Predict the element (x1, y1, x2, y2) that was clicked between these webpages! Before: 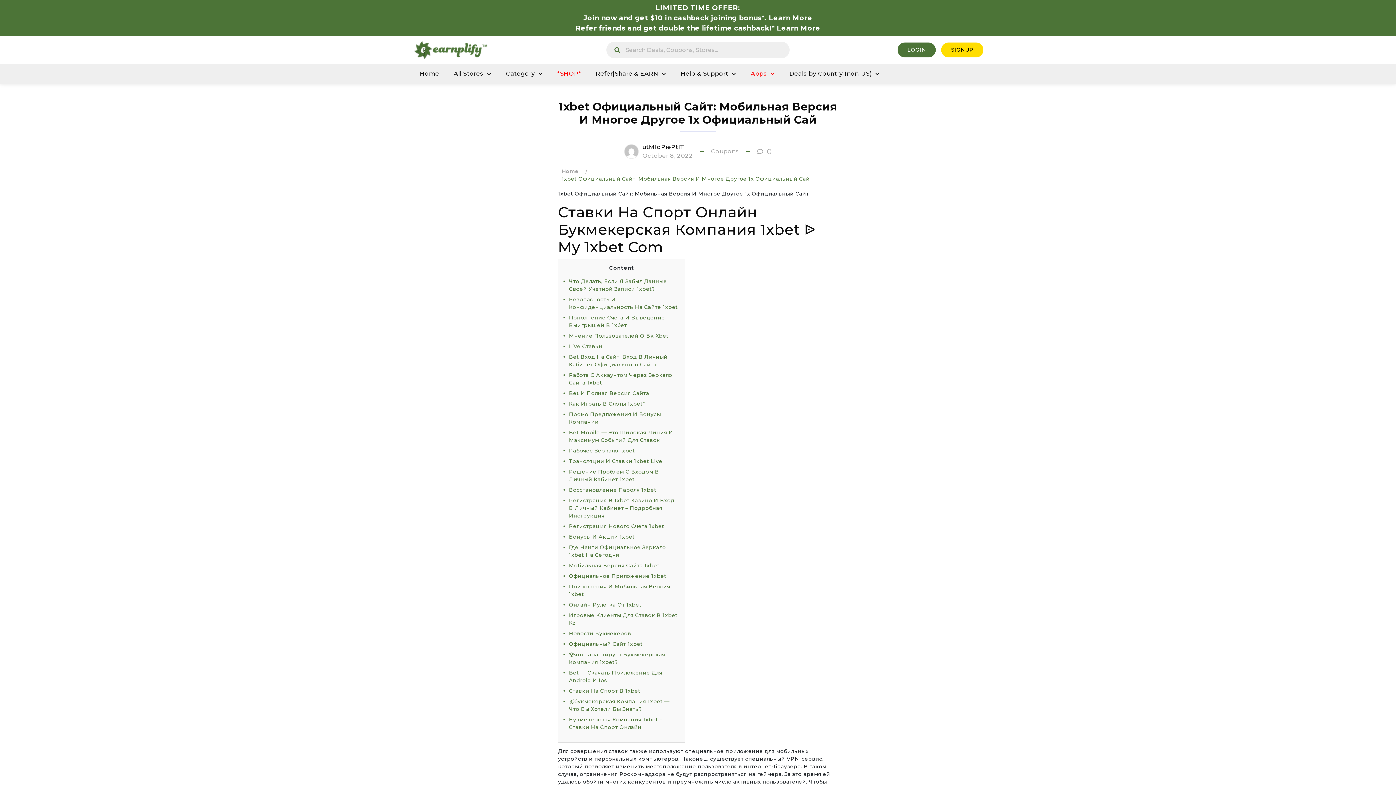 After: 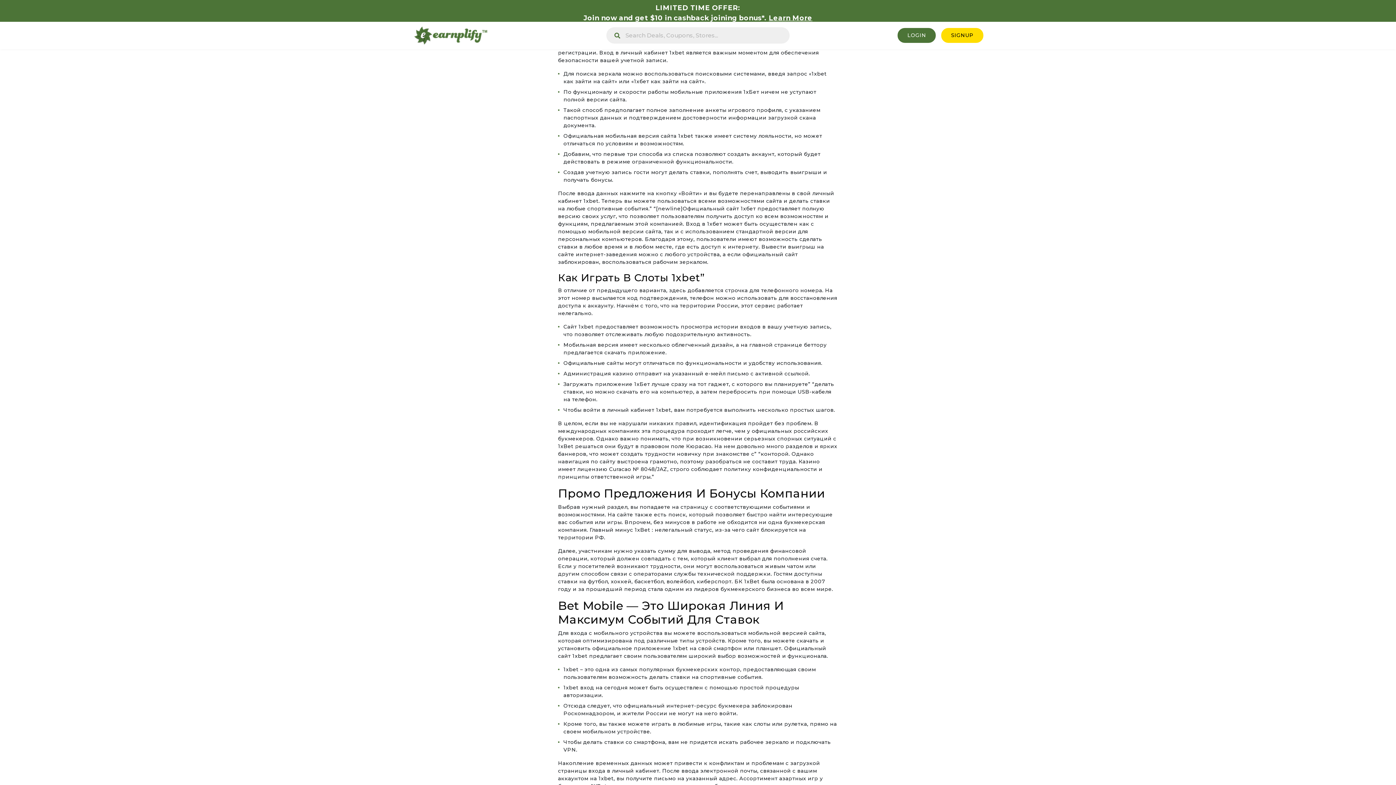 Action: bbox: (569, 390, 649, 396) label: Bet И Полная Версия Сайта